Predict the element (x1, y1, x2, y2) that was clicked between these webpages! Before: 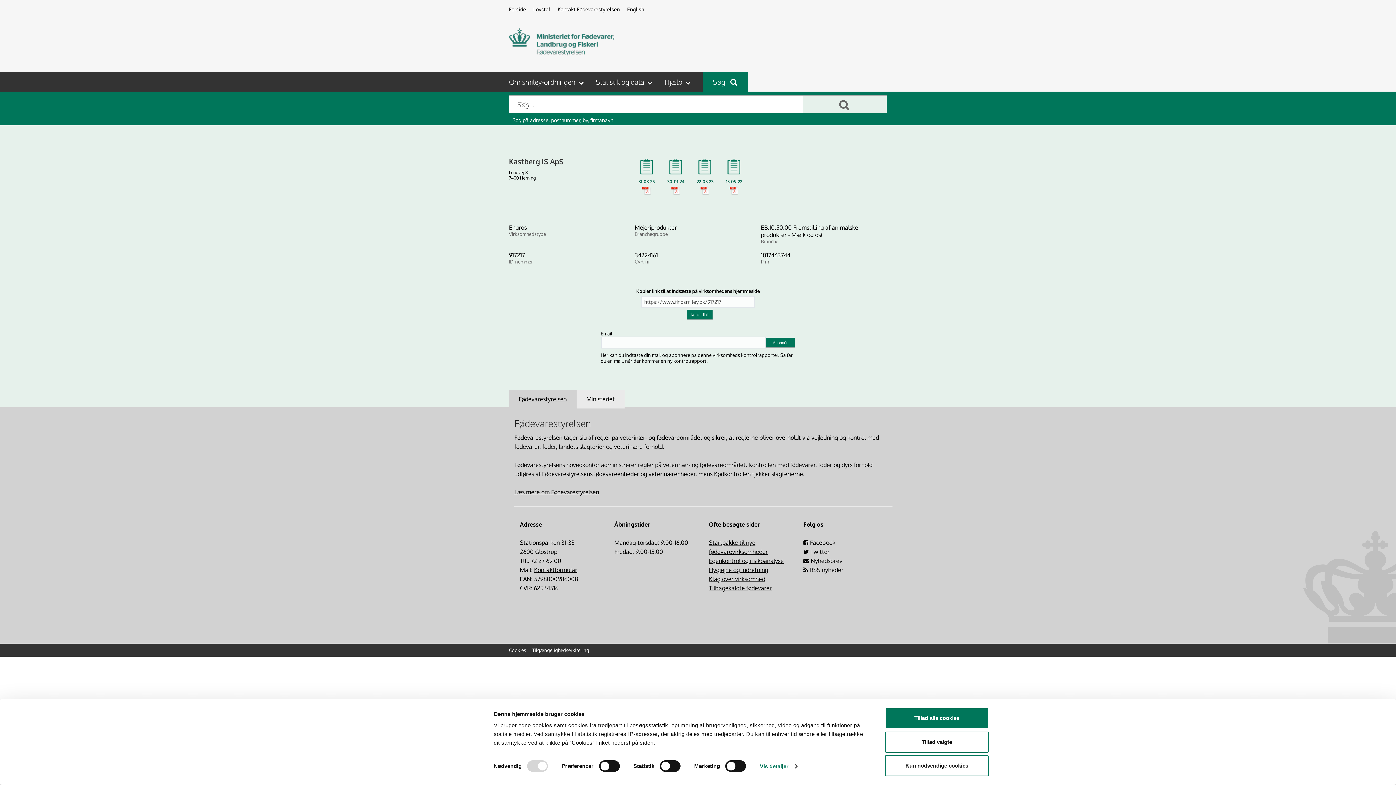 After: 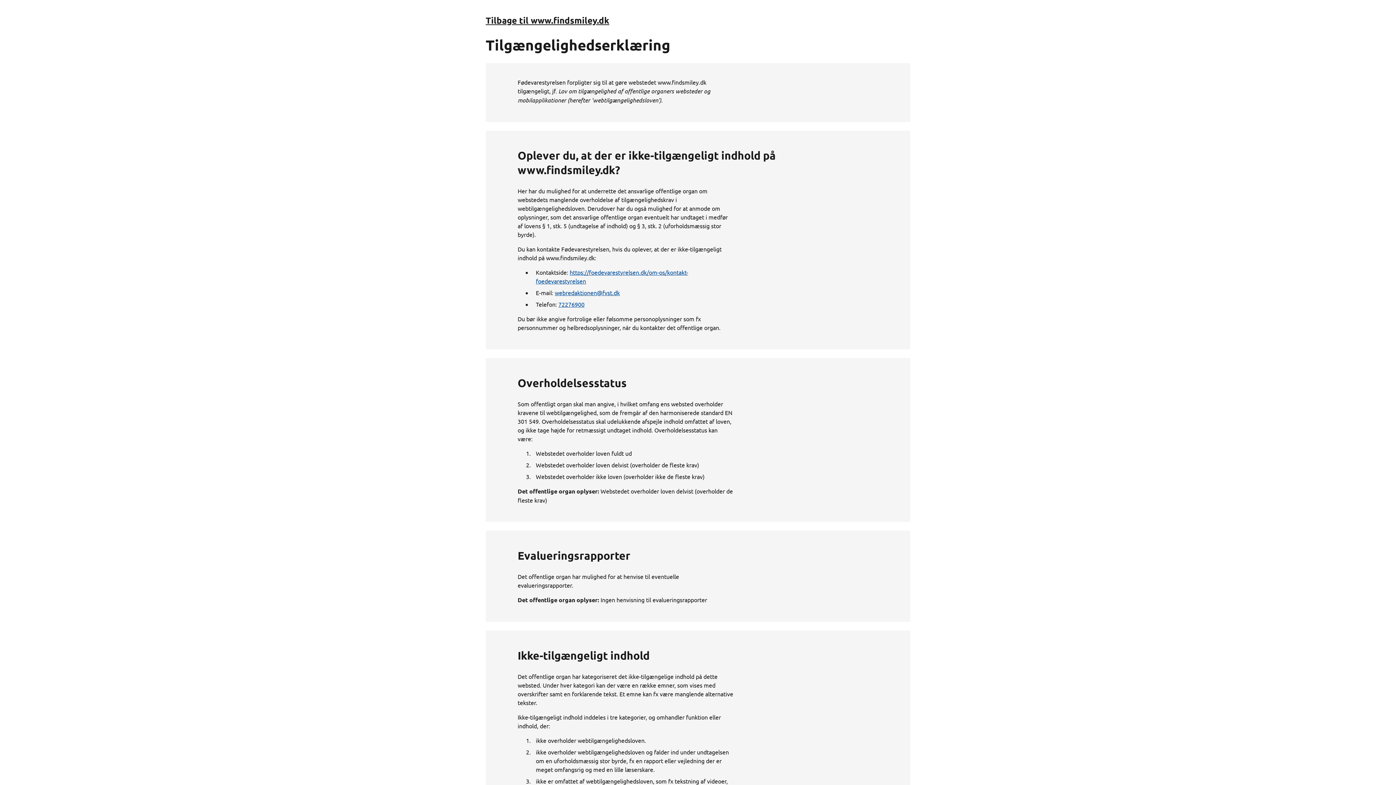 Action: bbox: (532, 647, 589, 653) label: Tilgængelighedserklæring